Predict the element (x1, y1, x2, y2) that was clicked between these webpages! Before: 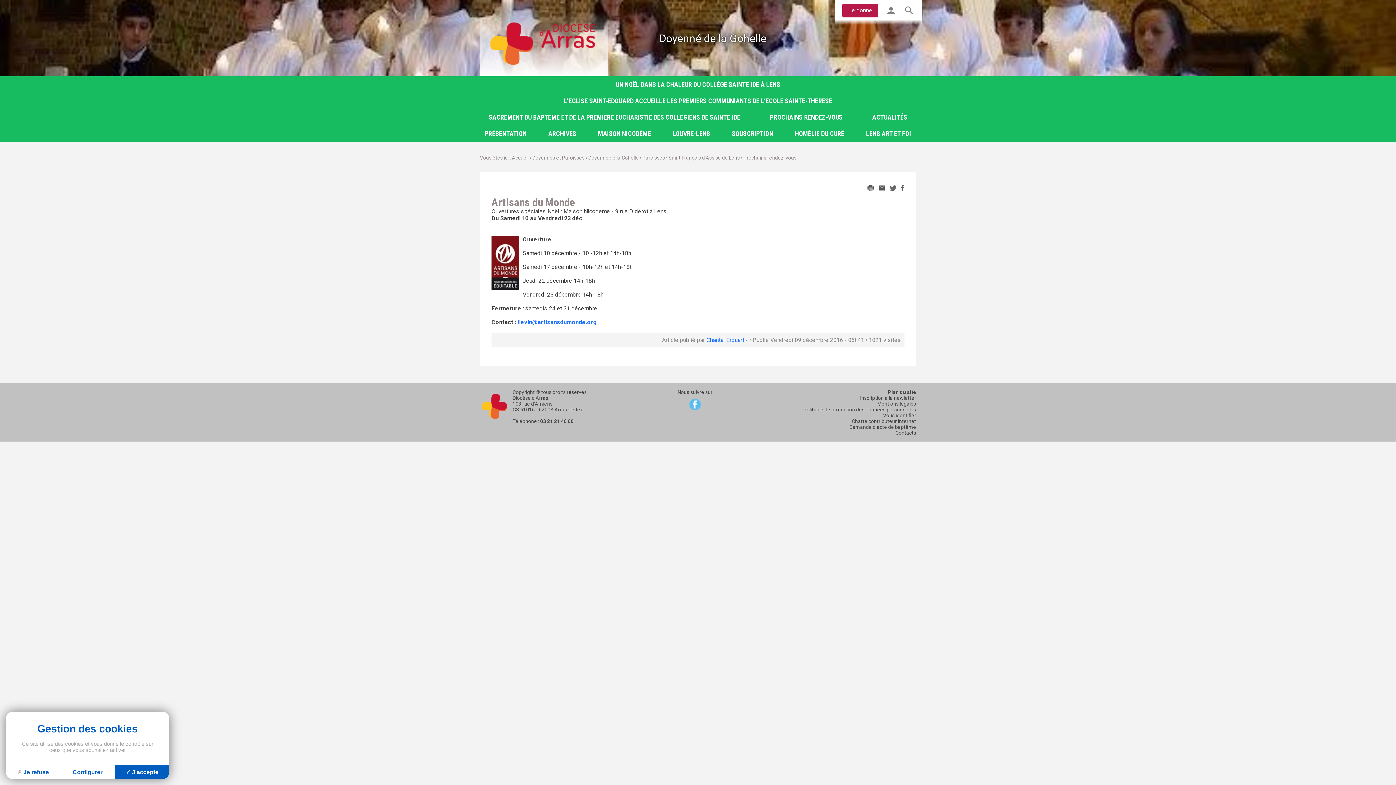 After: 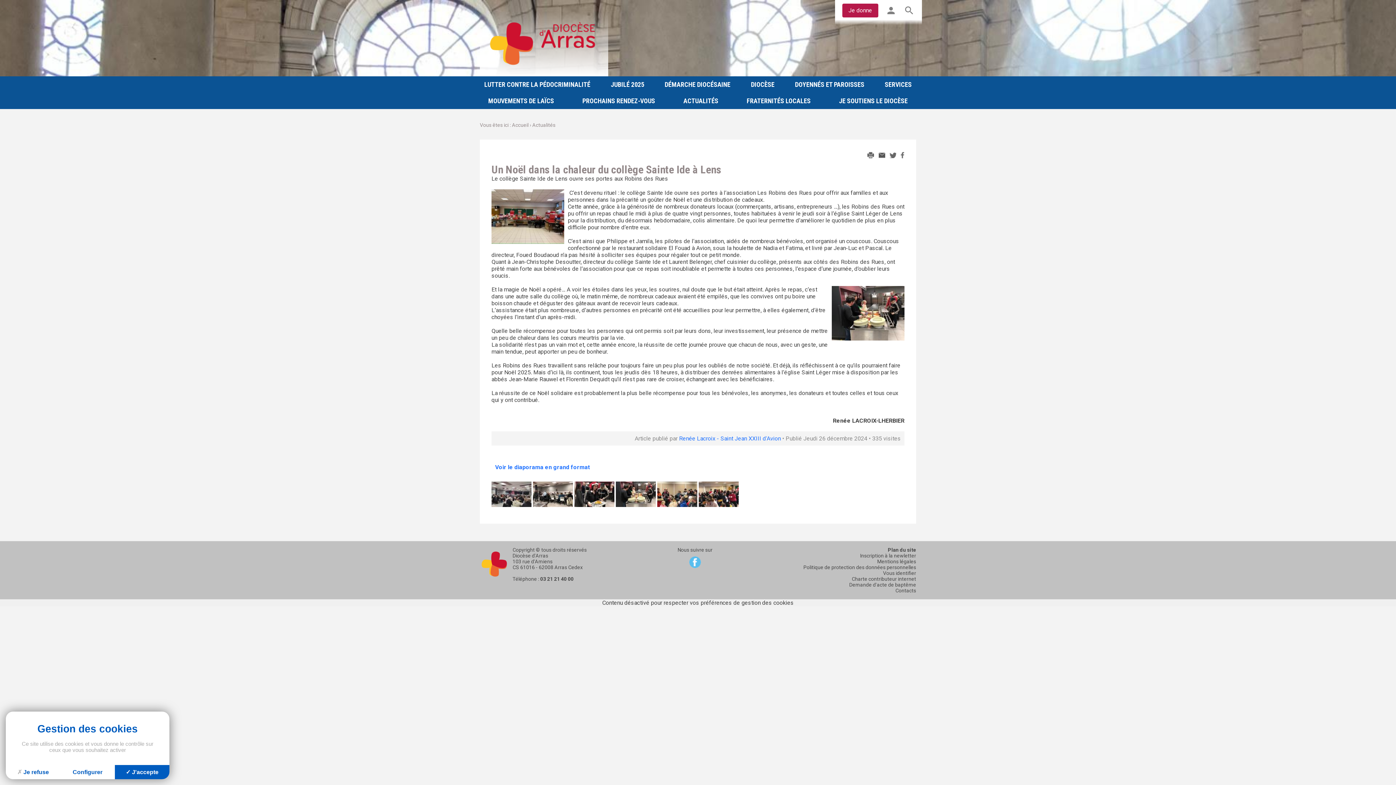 Action: bbox: (480, 76, 916, 92) label: UN NOËL DANS LA CHALEUR DU COLLÈGE SAINTE IDE À LENS